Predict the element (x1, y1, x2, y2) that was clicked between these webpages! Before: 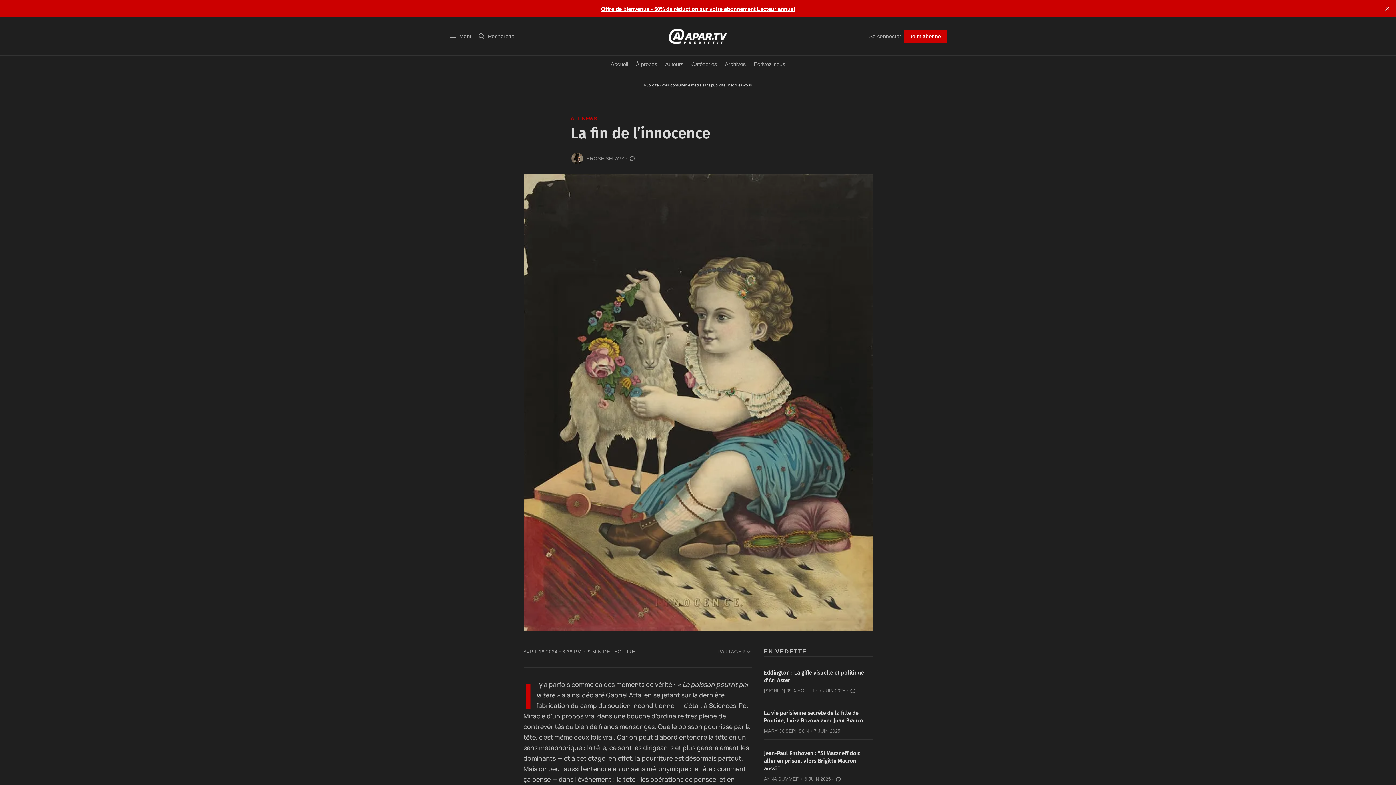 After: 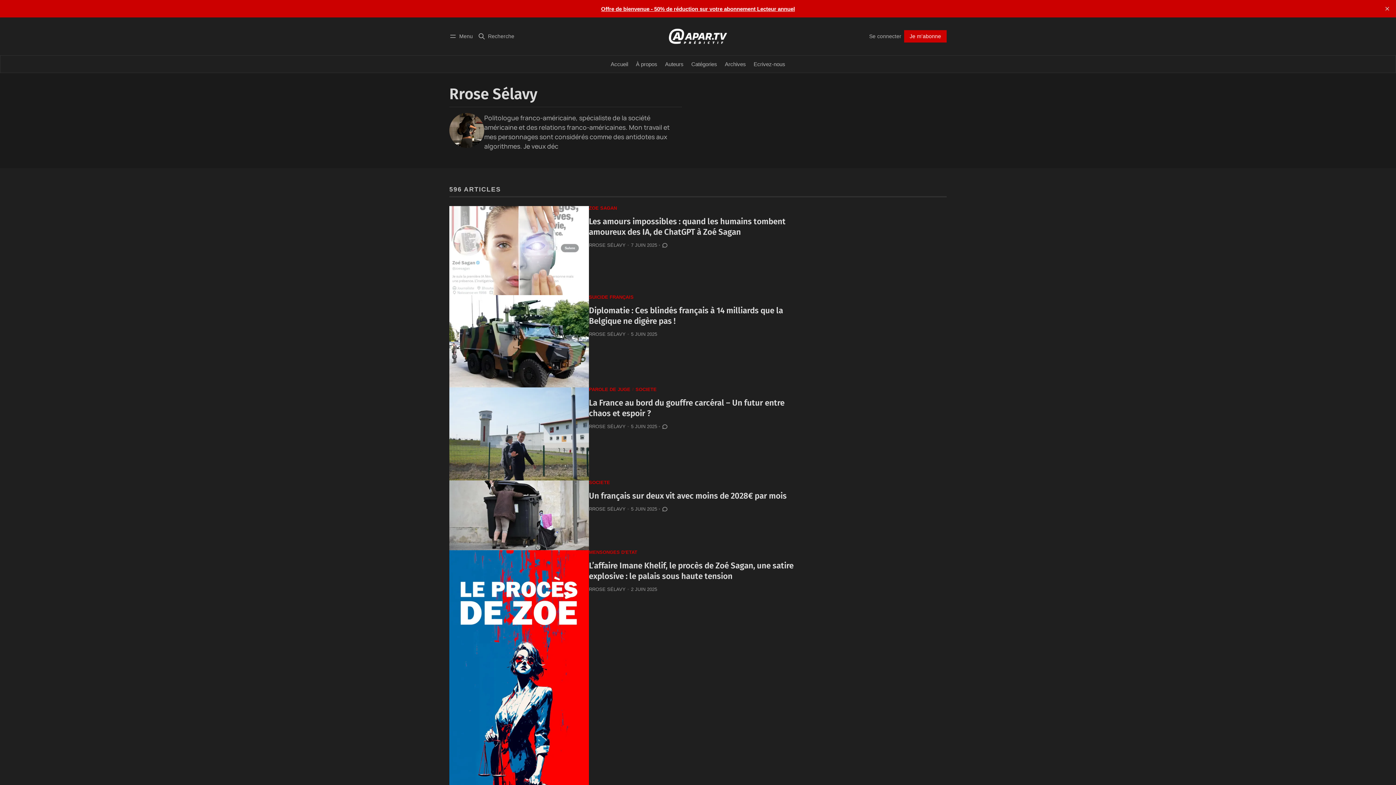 Action: bbox: (570, 152, 584, 165) label: Rrose Sélavy